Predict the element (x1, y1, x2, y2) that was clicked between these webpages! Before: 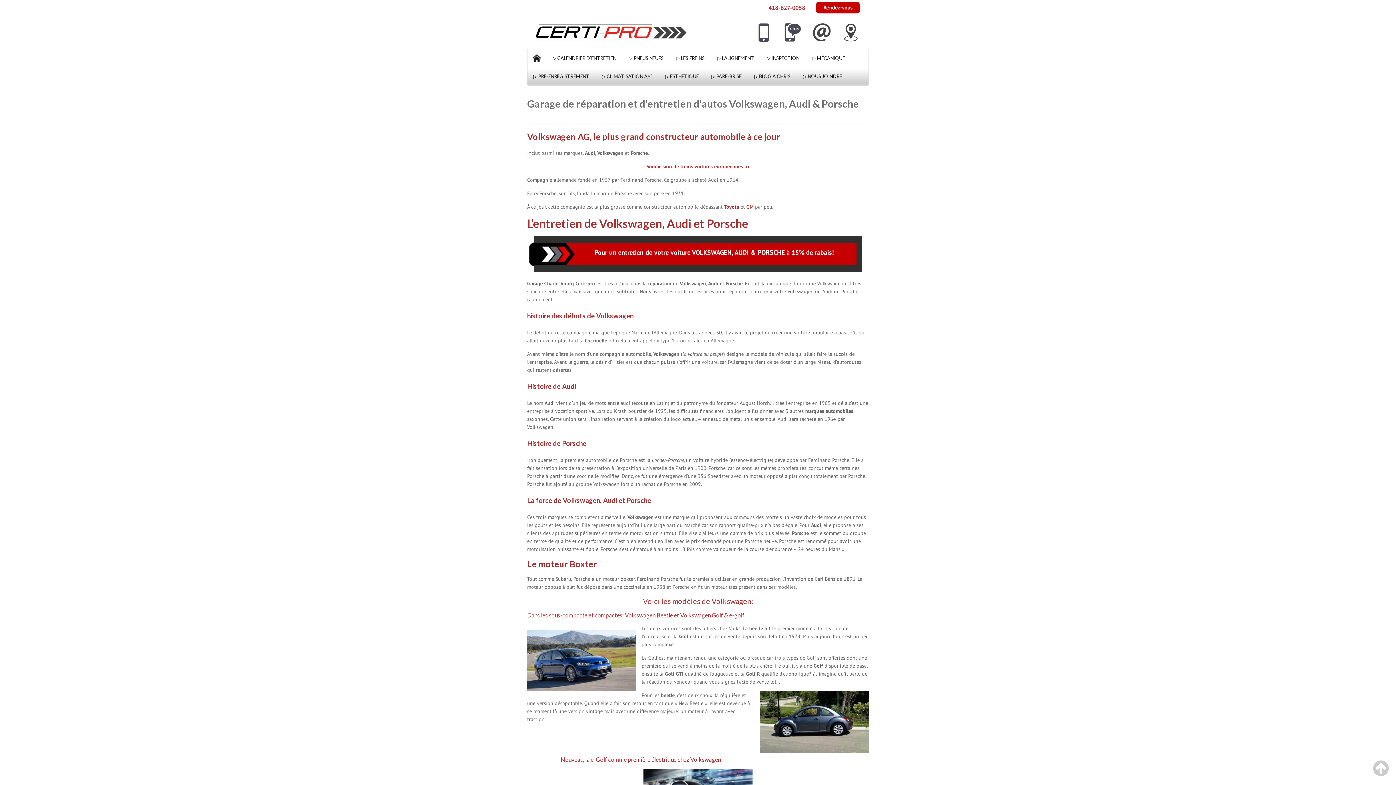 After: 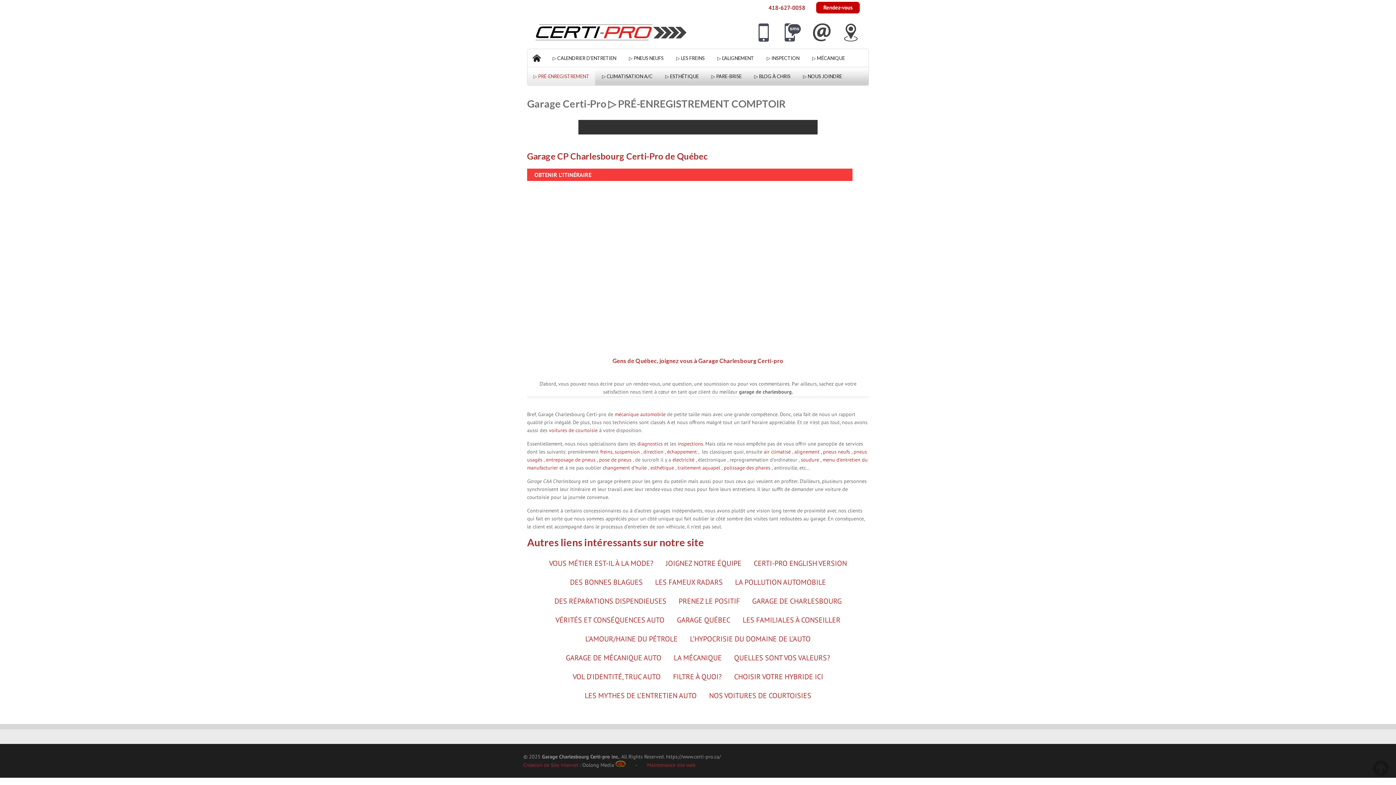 Action: bbox: (527, 67, 595, 85) label: ▷ PRÉ-ENREGISTREMENT